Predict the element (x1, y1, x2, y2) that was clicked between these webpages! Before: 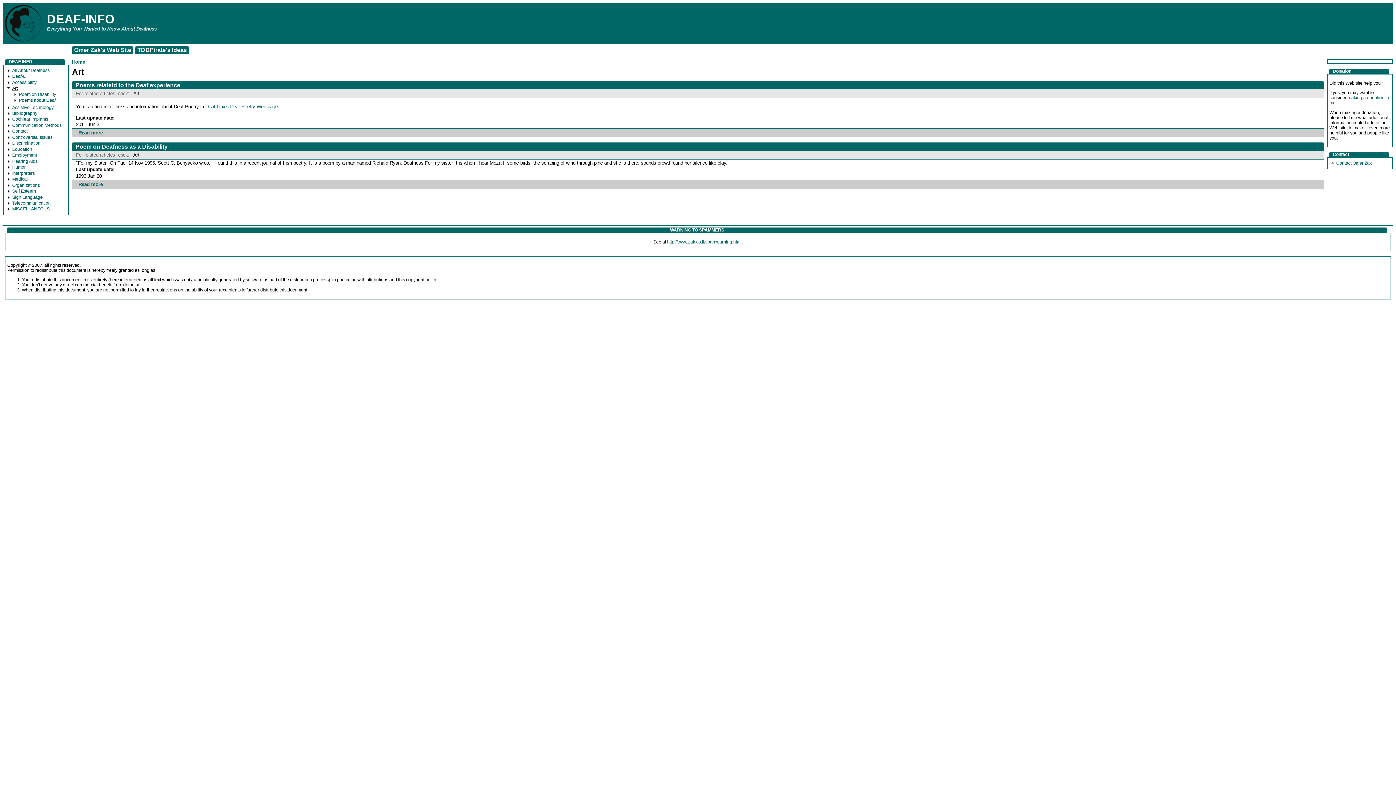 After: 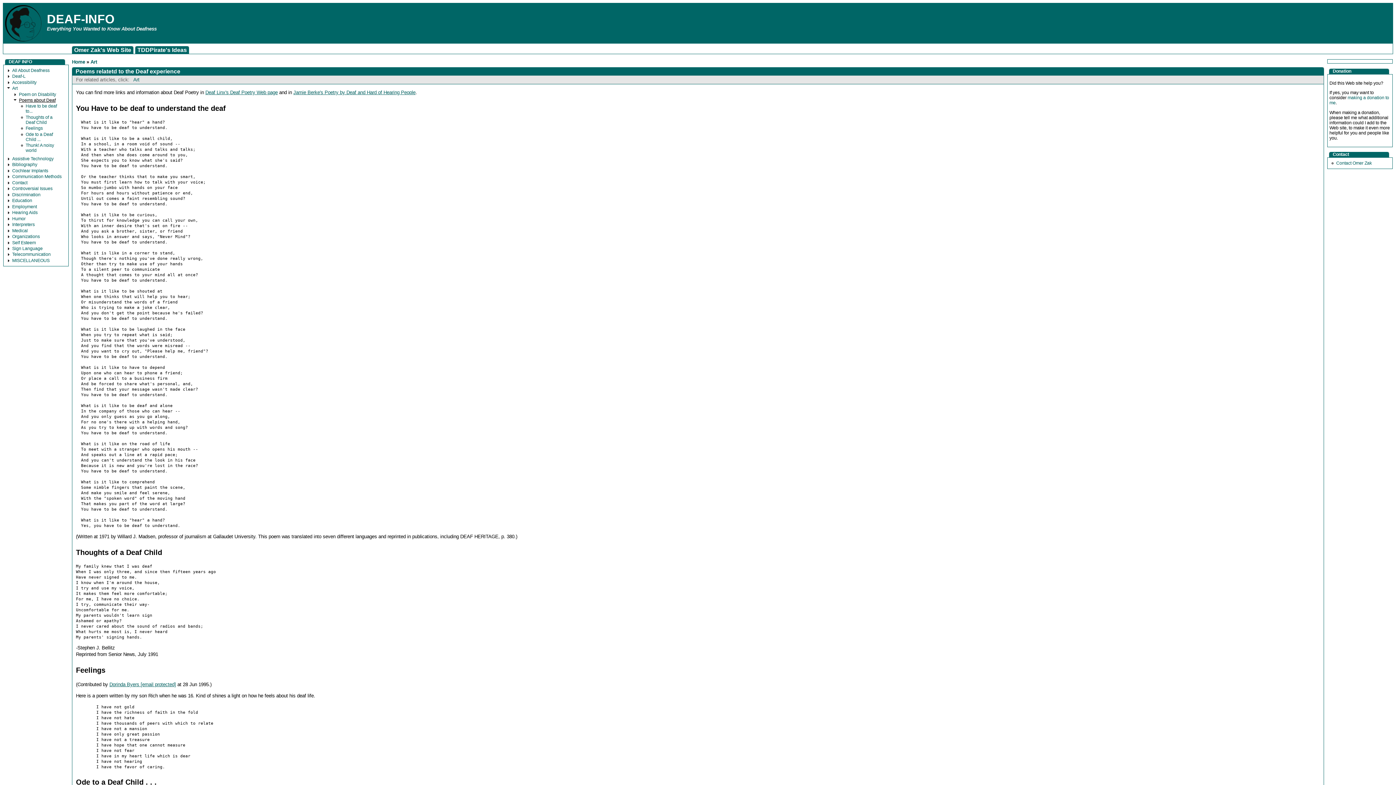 Action: bbox: (75, 81, 180, 88) label: Poems relatetd to the Deaf experience